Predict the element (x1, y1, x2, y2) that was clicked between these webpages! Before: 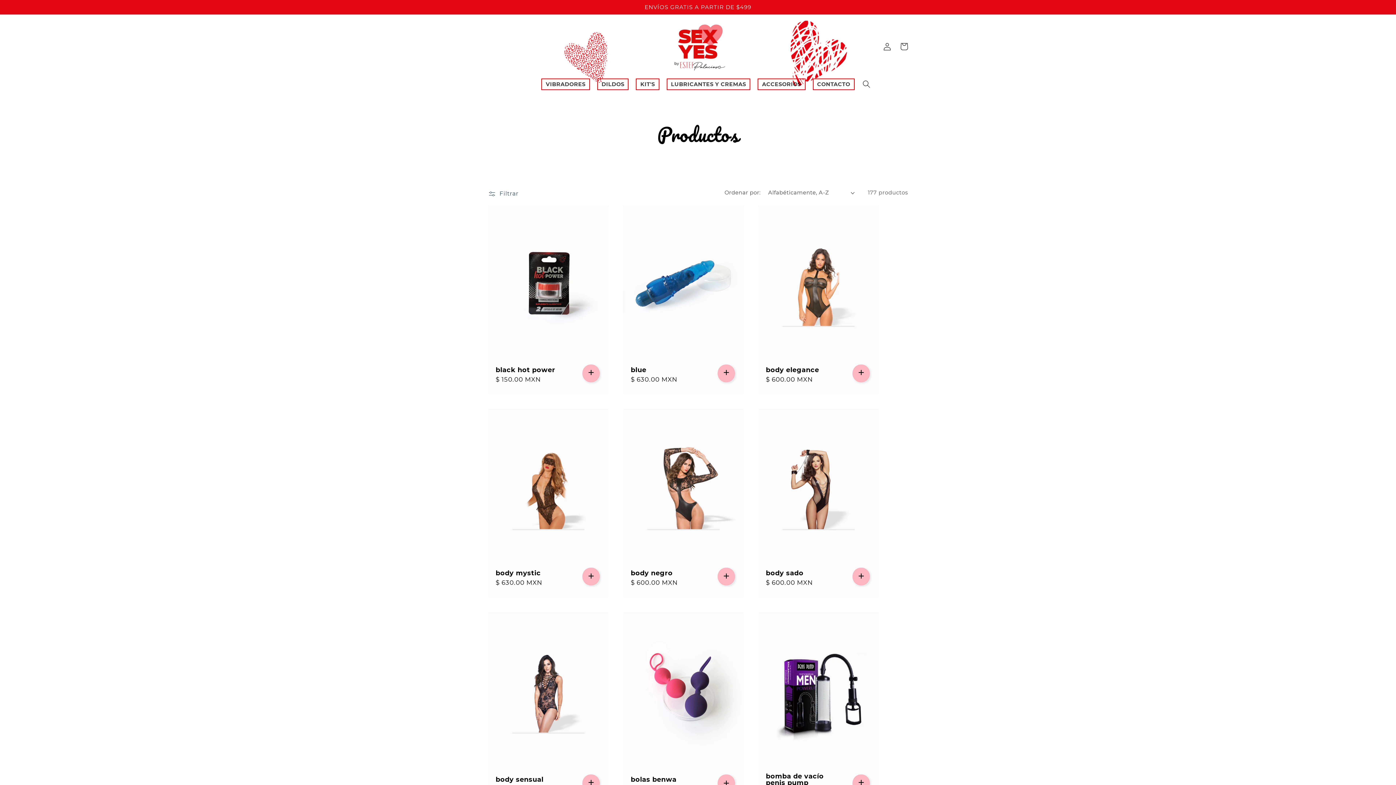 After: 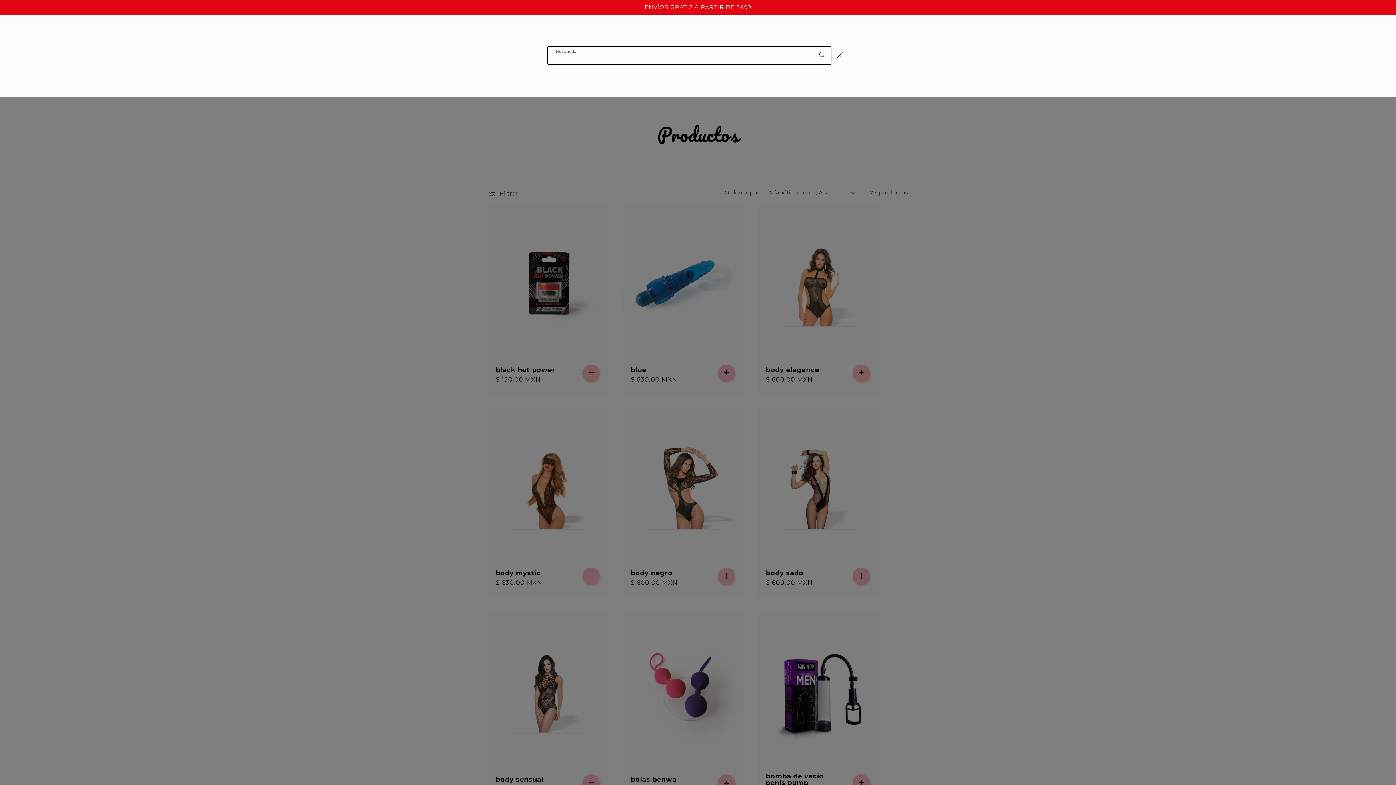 Action: label: Búsqueda bbox: (858, 75, 875, 92)